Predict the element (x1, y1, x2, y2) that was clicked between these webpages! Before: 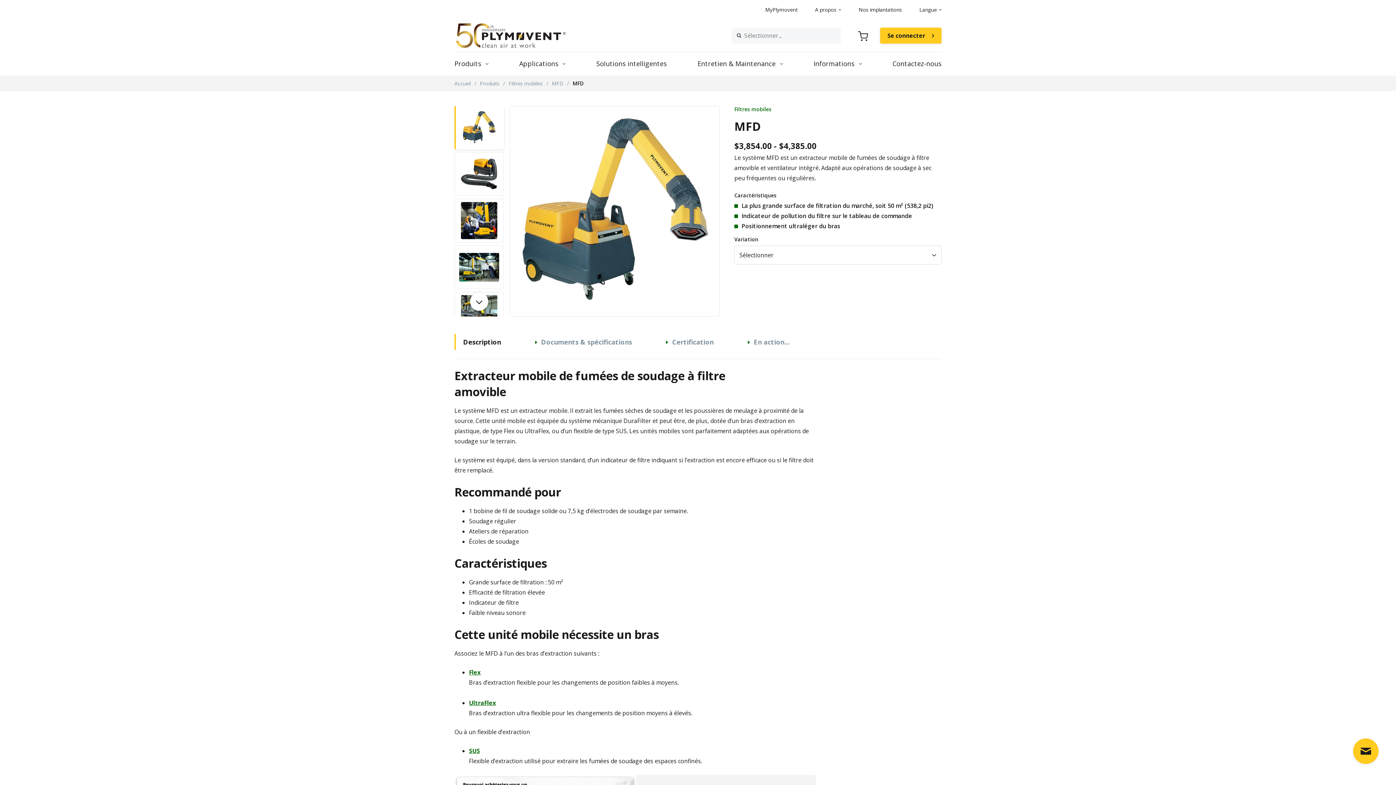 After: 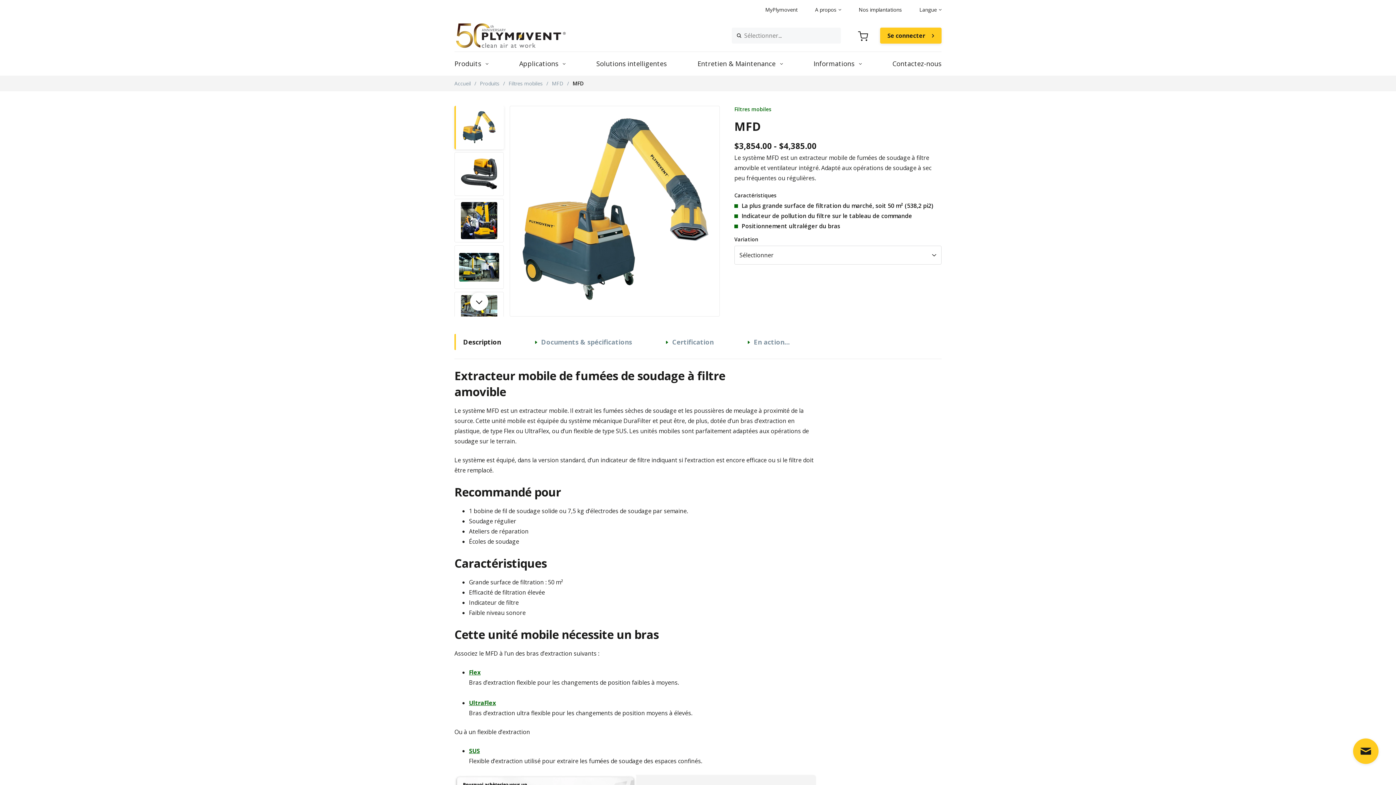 Action: label: MFD bbox: (552, 80, 563, 86)